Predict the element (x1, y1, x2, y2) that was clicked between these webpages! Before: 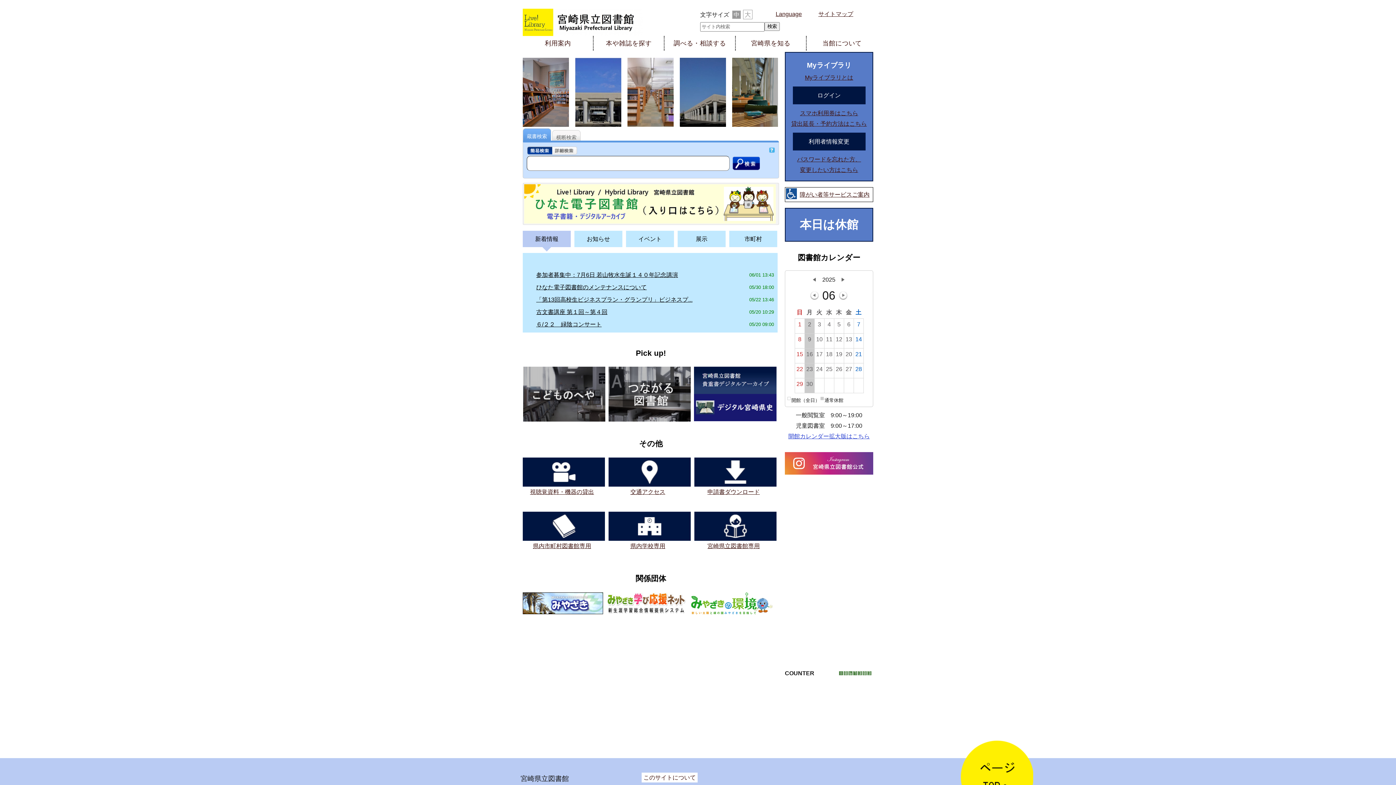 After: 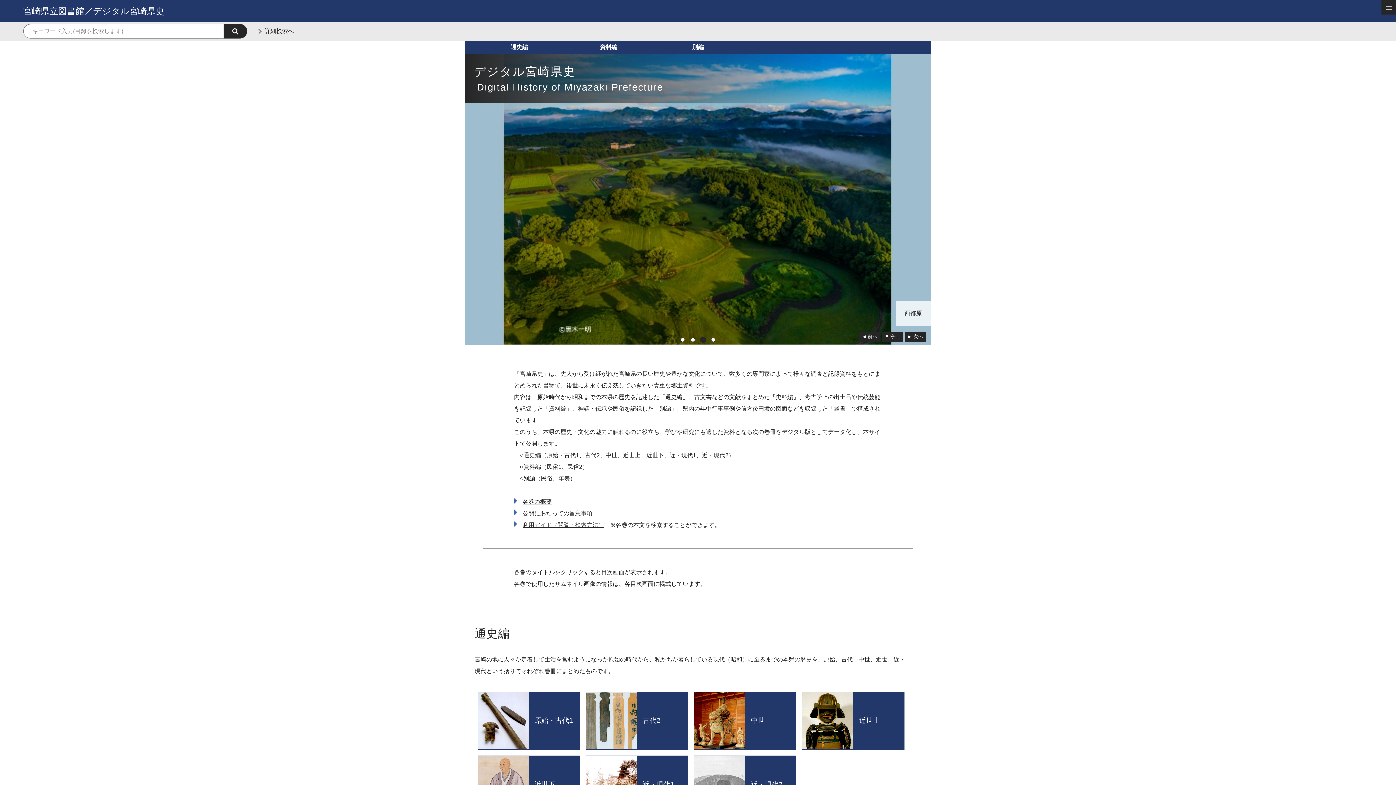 Action: bbox: (694, 396, 776, 402)